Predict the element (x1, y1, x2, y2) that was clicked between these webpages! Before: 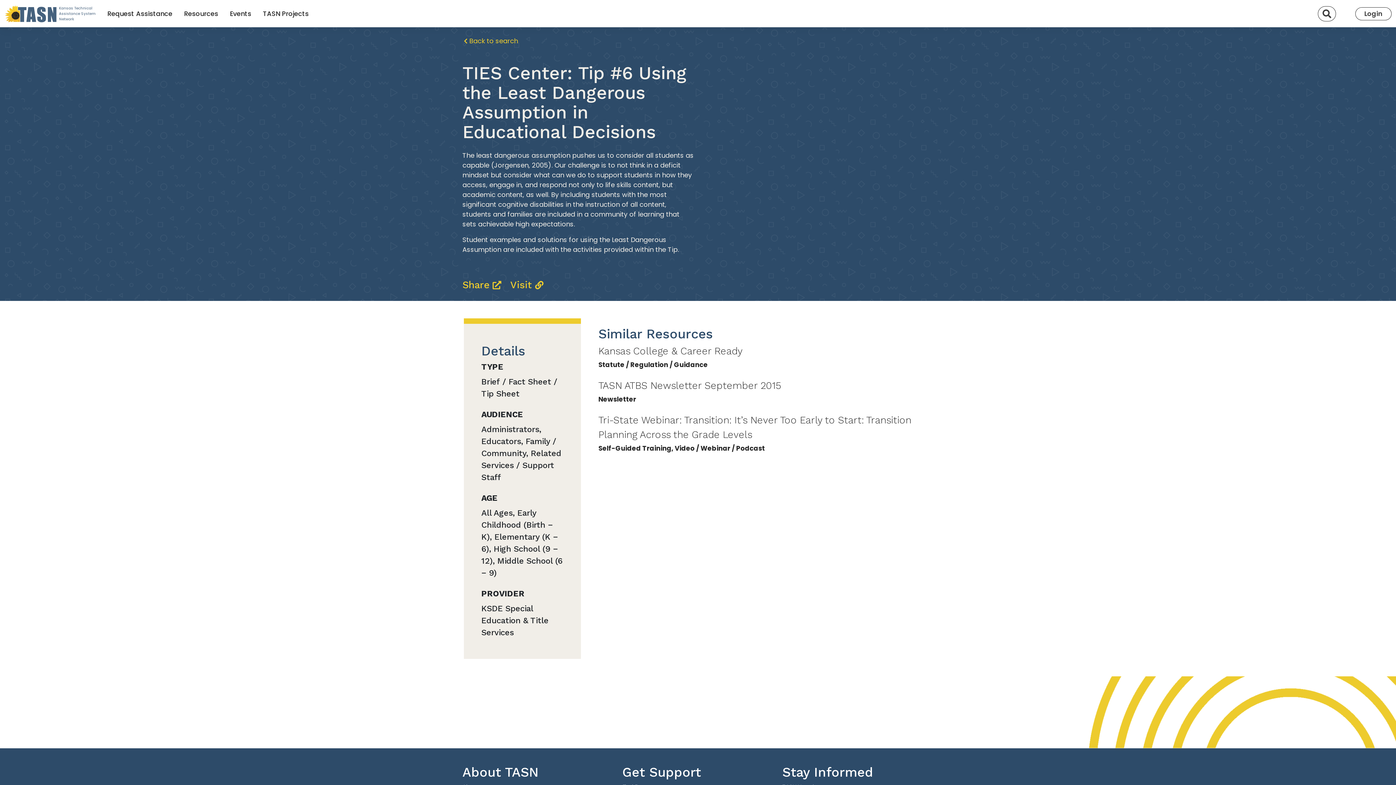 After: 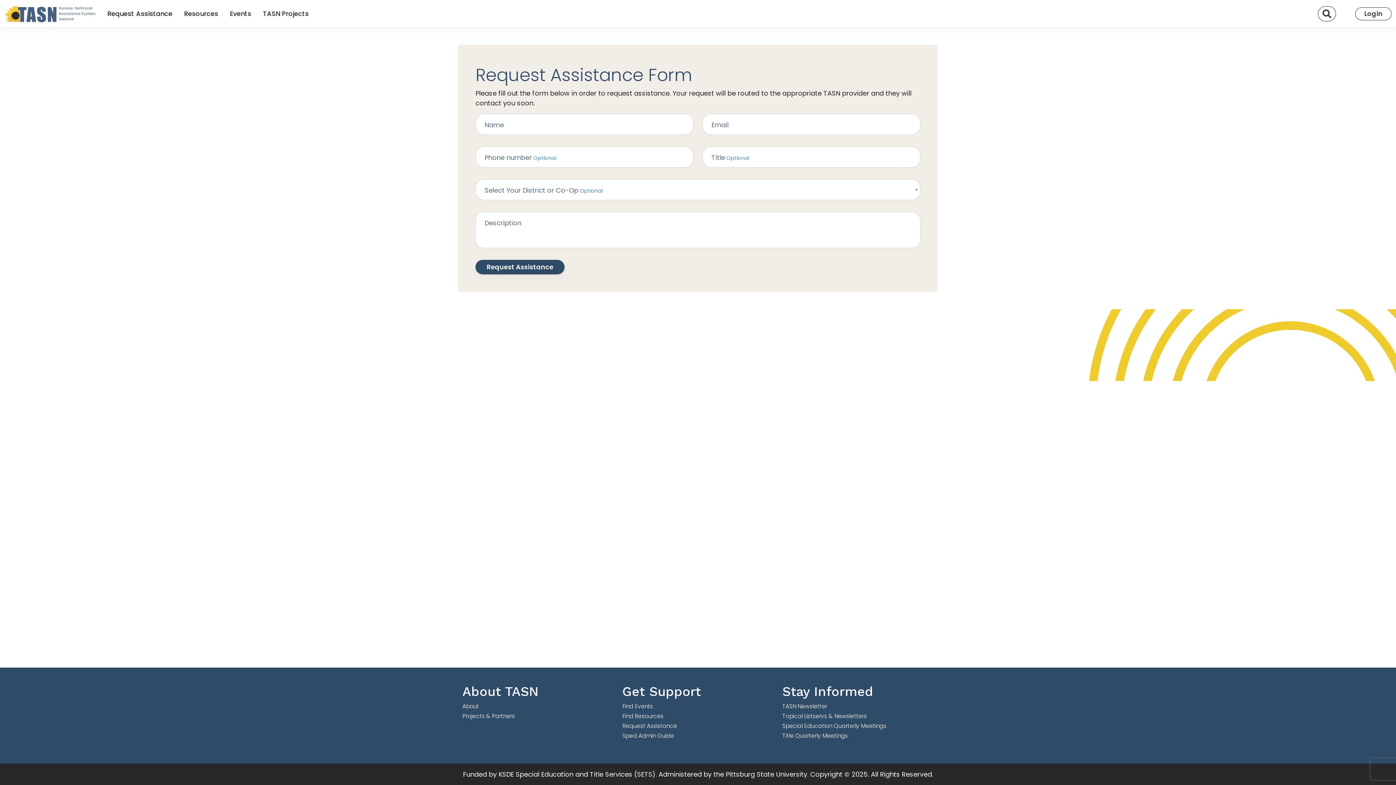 Action: bbox: (104, 5, 175, 21) label: Request Assistance